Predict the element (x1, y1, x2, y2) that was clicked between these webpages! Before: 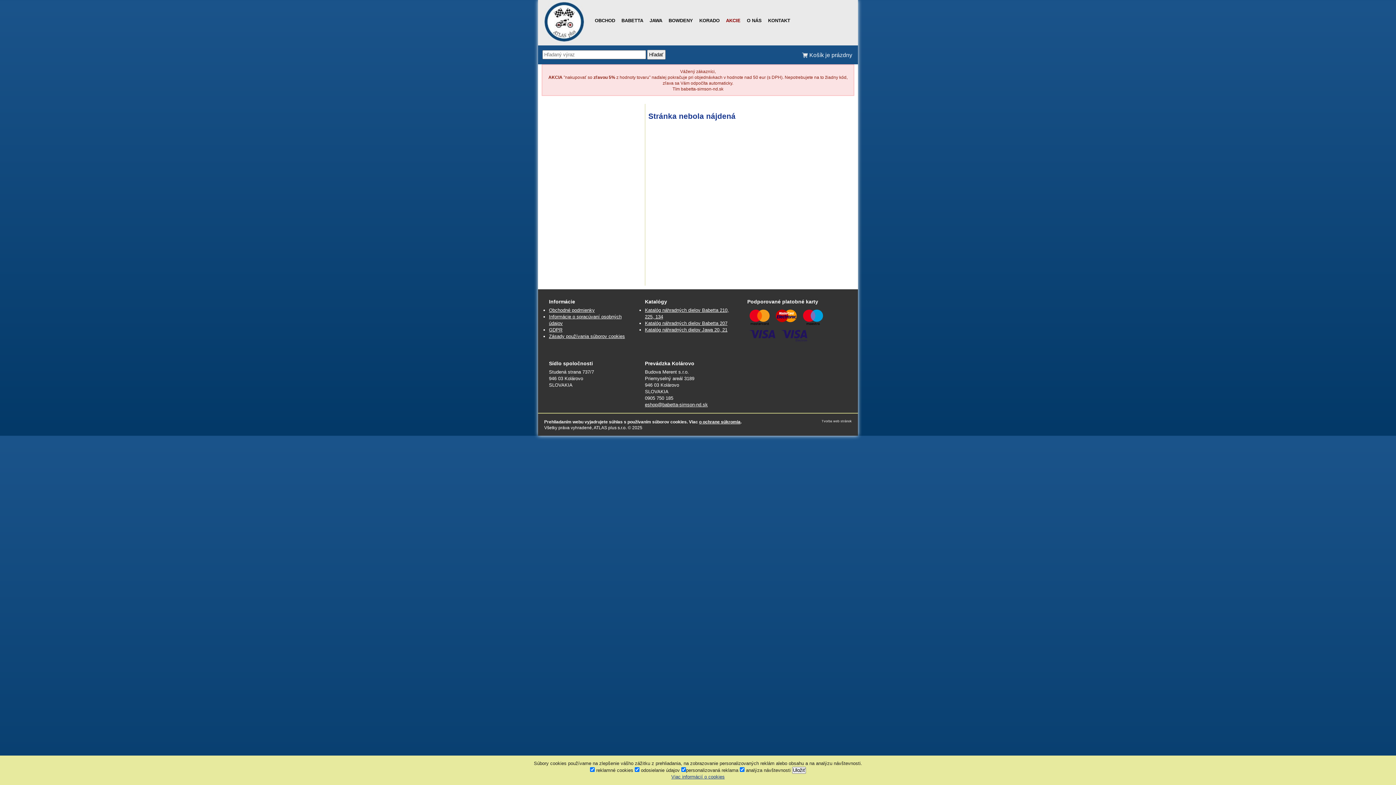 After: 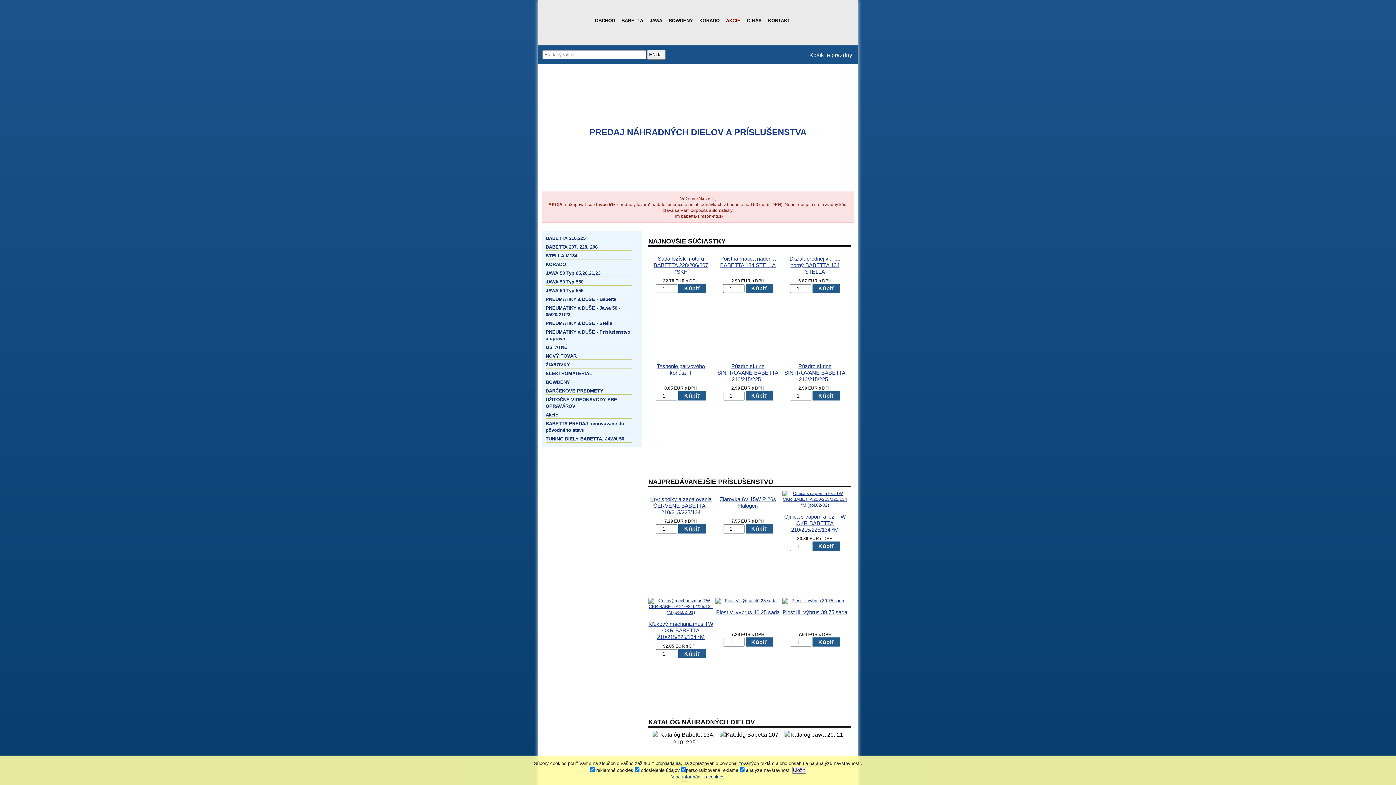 Action: bbox: (542, 0, 592, 45)